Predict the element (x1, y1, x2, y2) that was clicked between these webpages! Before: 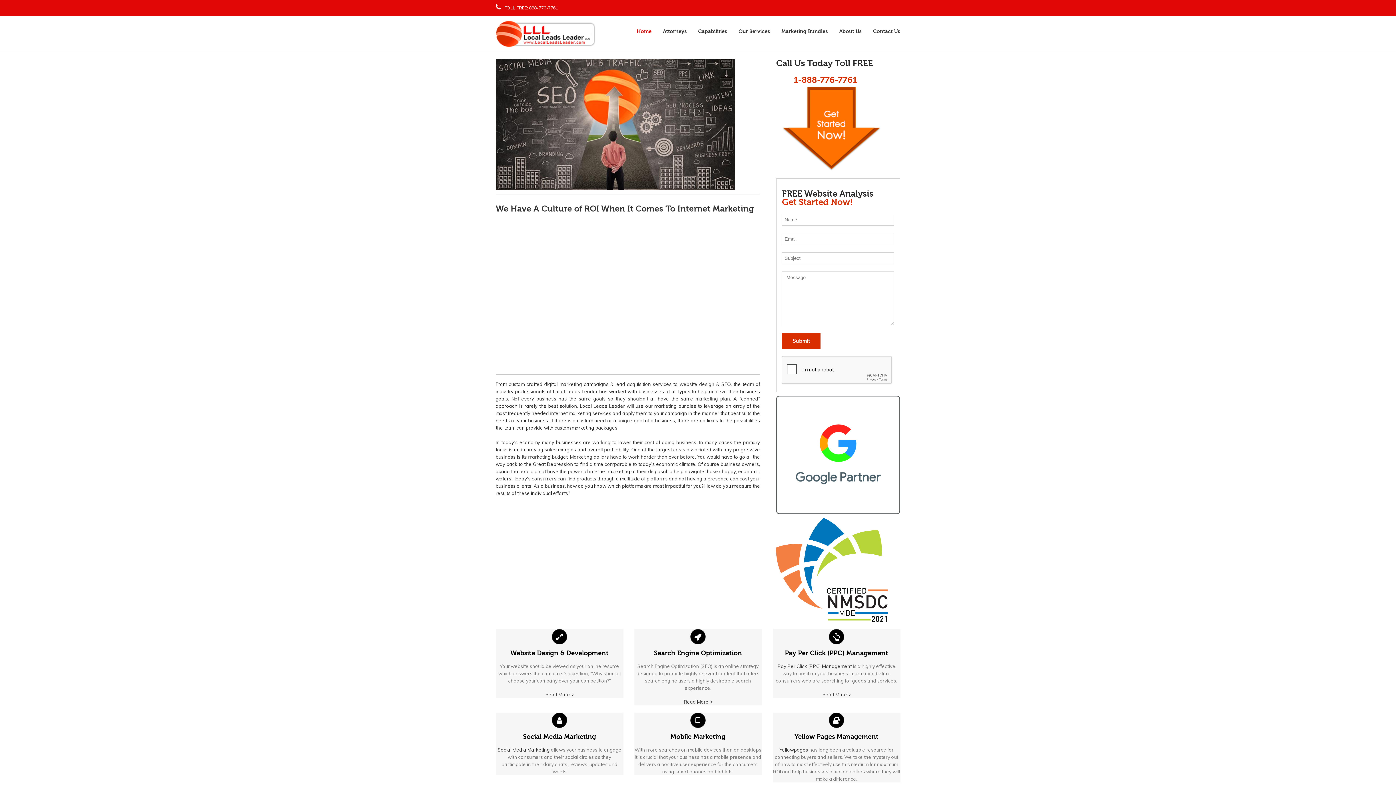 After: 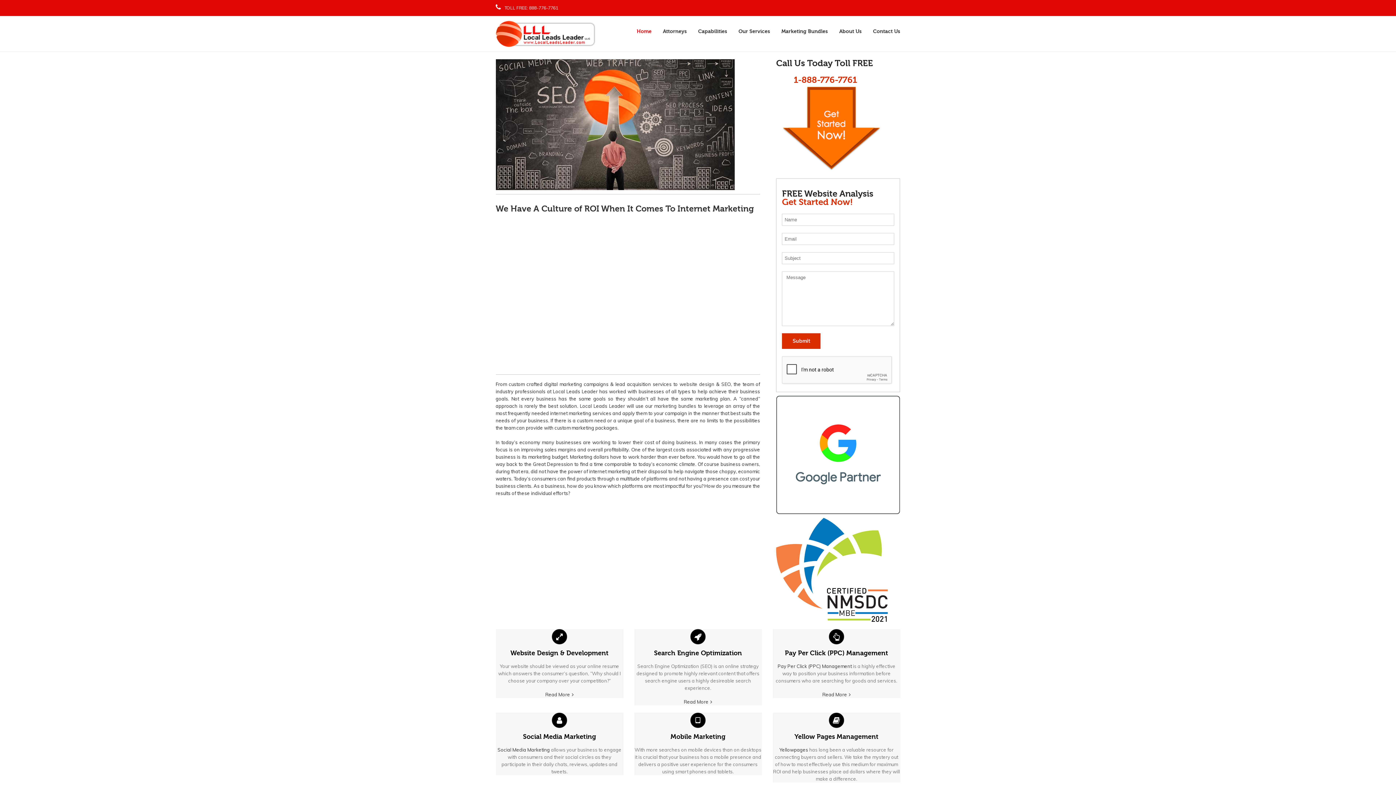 Action: label: Read More bbox: (634, 698, 758, 705)